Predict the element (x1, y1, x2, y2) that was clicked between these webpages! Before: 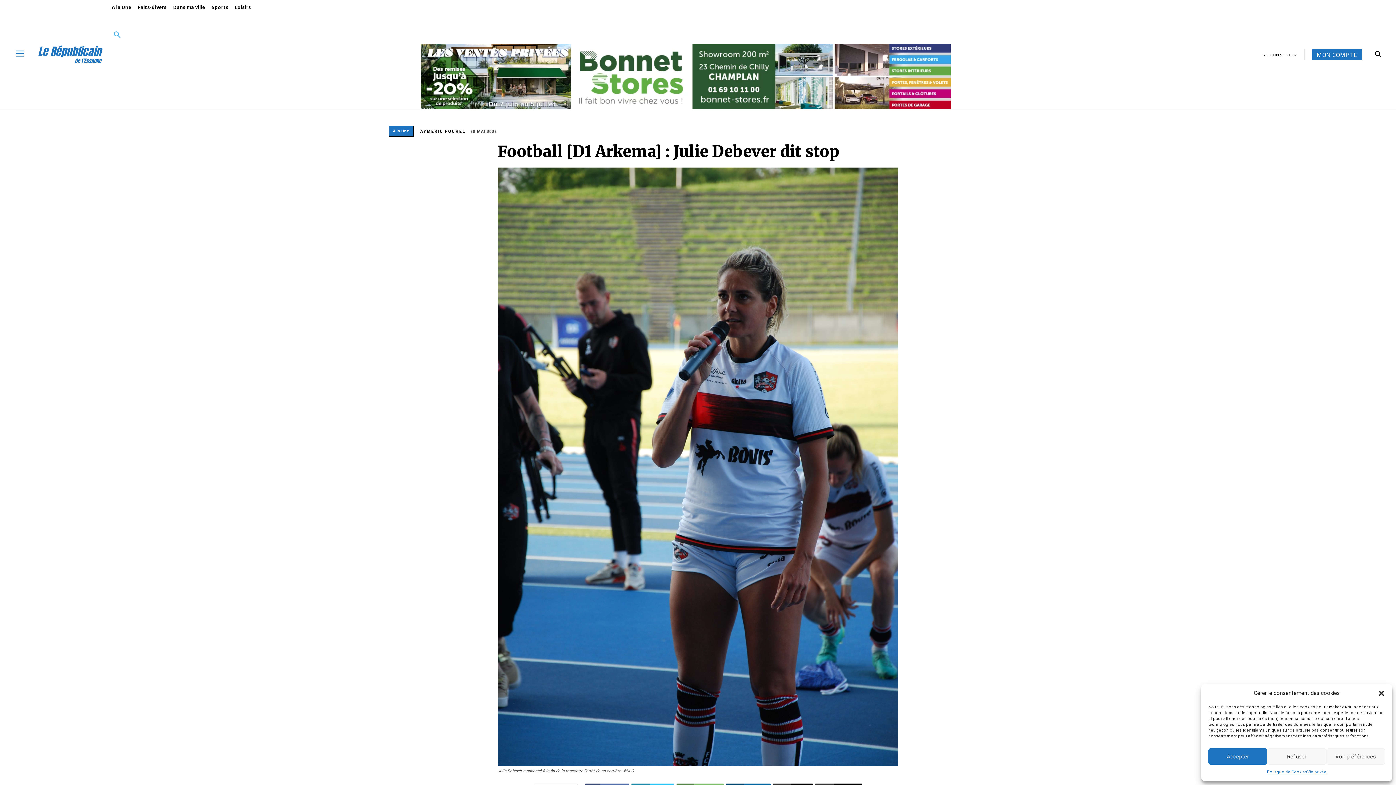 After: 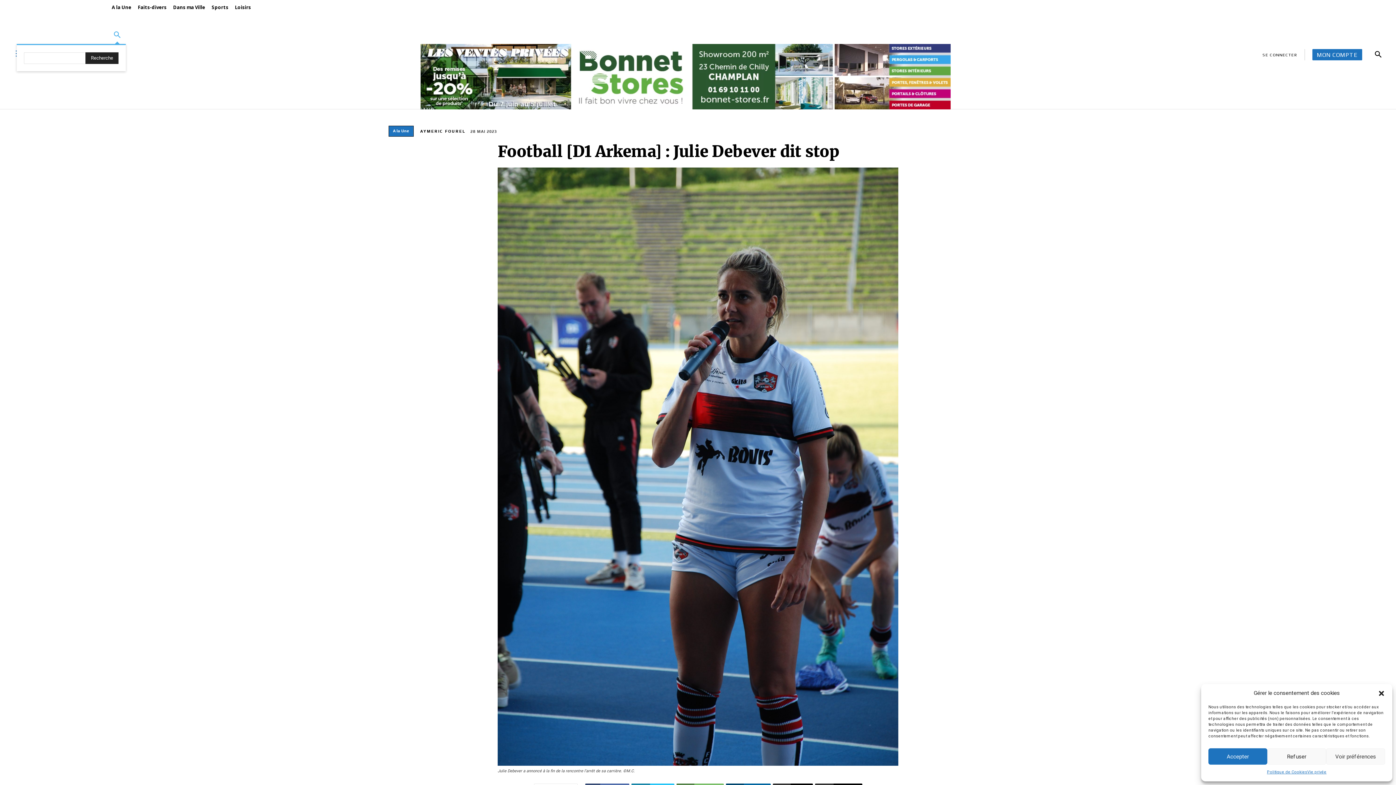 Action: label: Search bbox: (108, 26, 125, 44)